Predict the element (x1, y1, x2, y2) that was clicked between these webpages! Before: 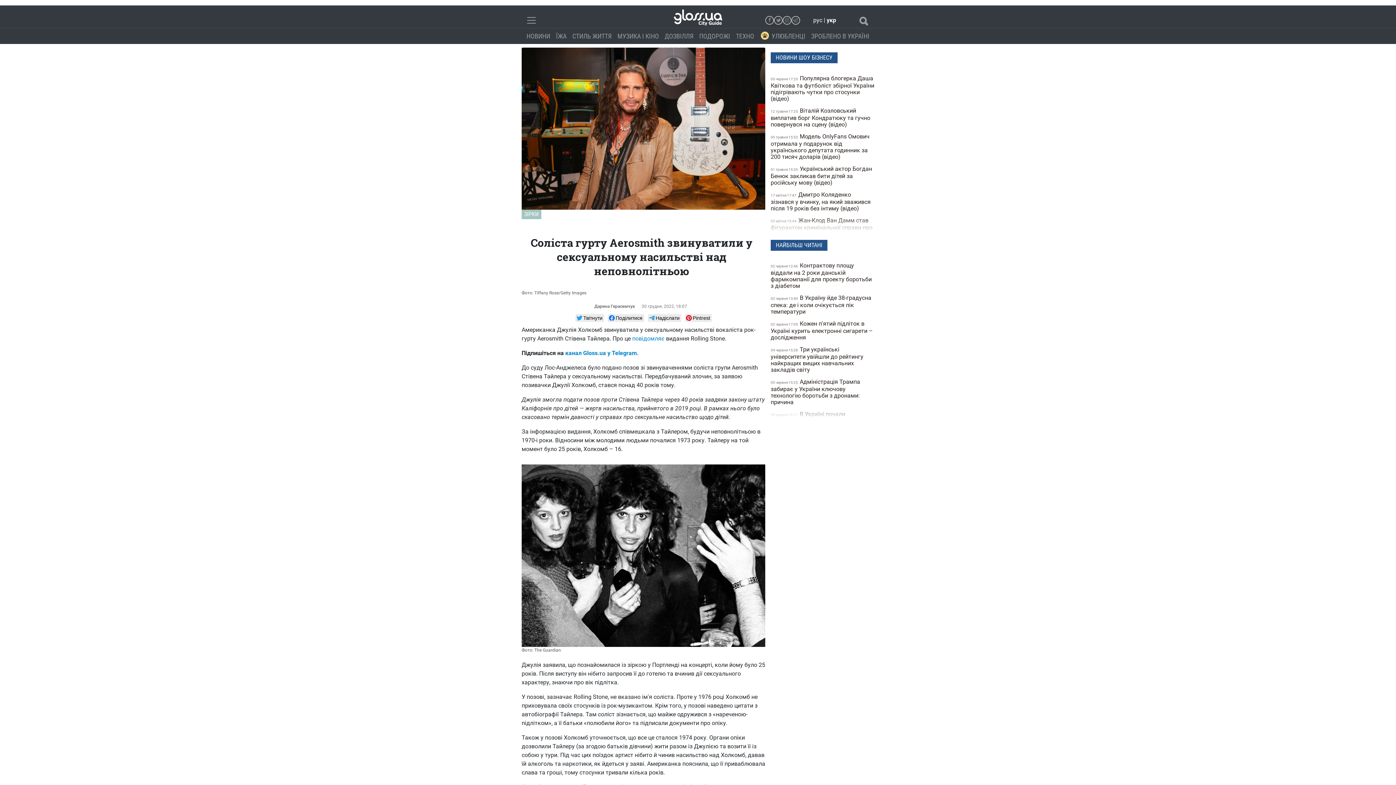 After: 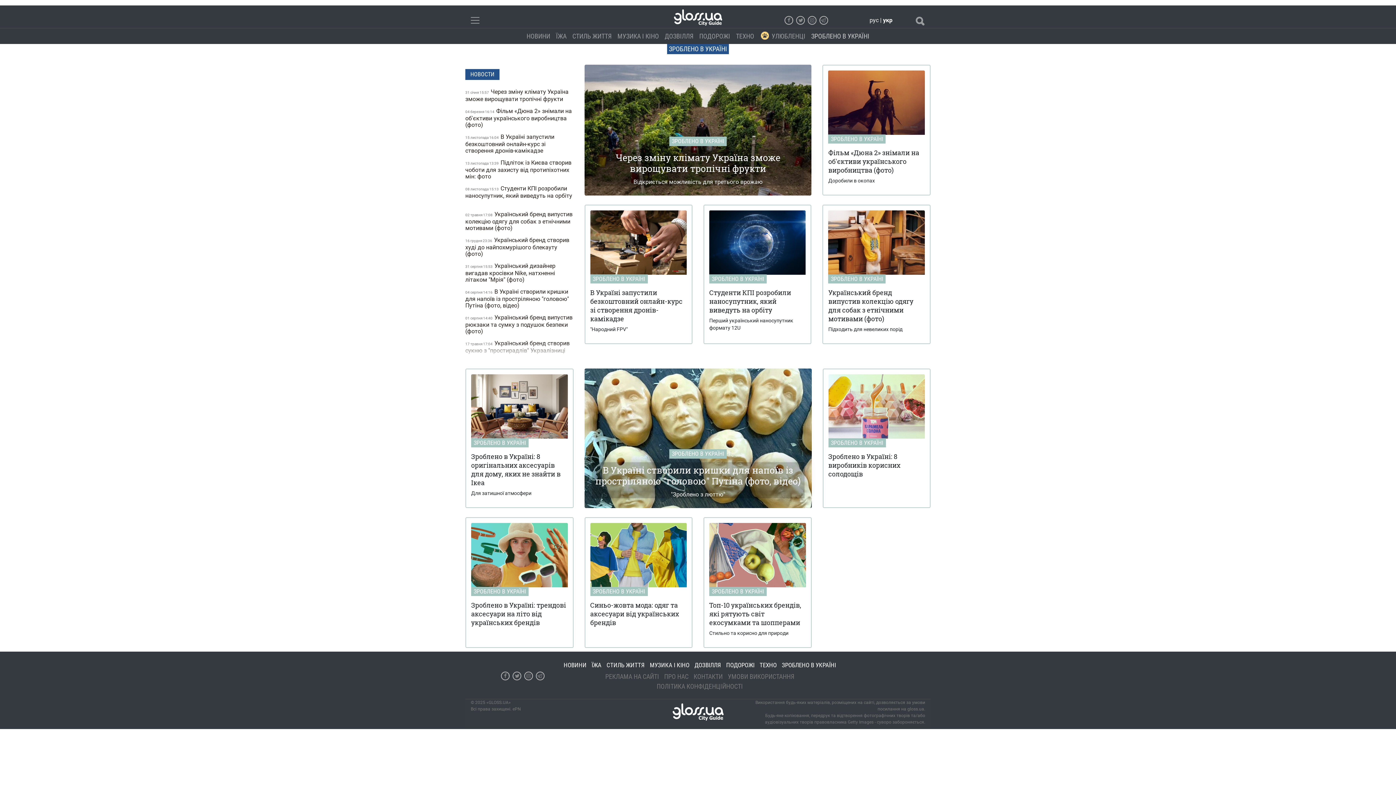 Action: label: ЗРОБЛЕНО В УКРАЇНІ bbox: (808, 28, 872, 44)